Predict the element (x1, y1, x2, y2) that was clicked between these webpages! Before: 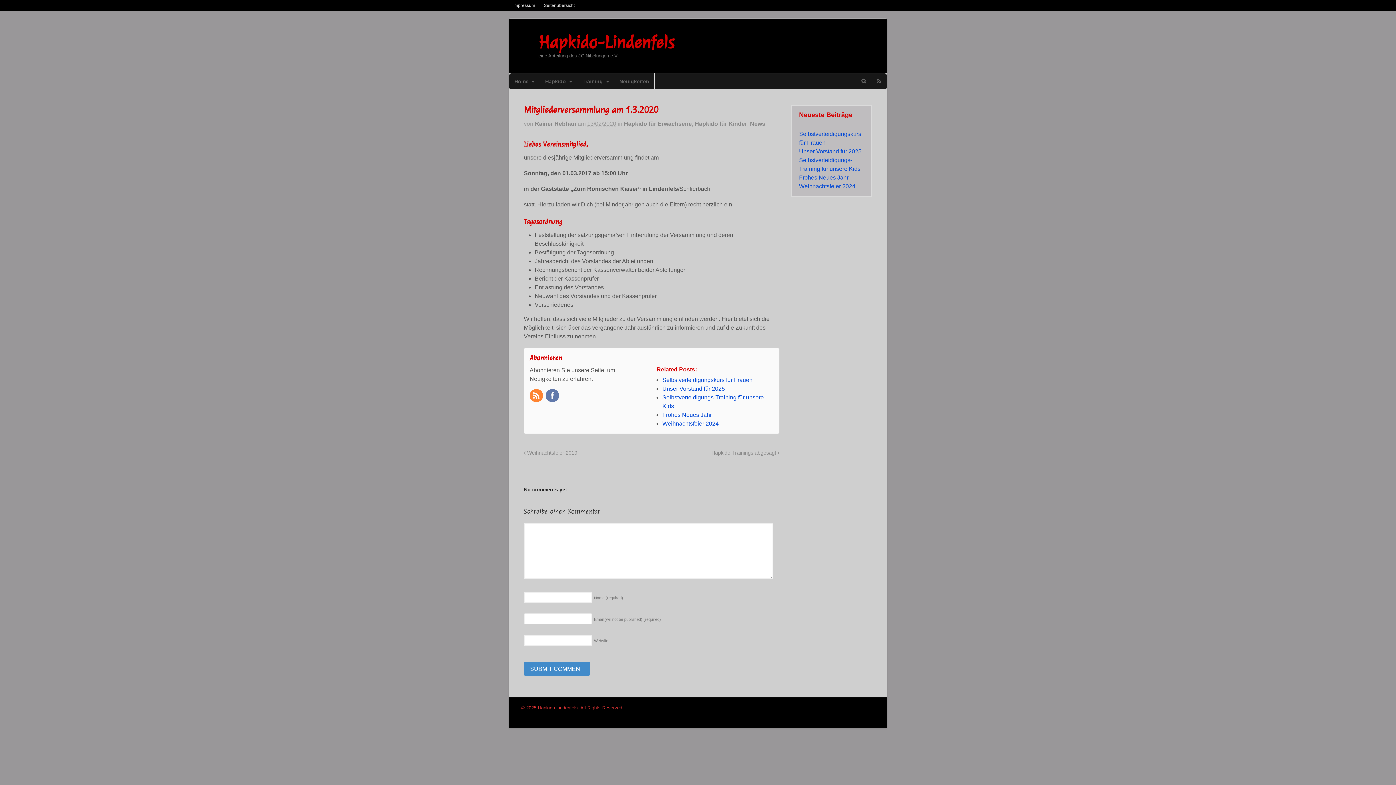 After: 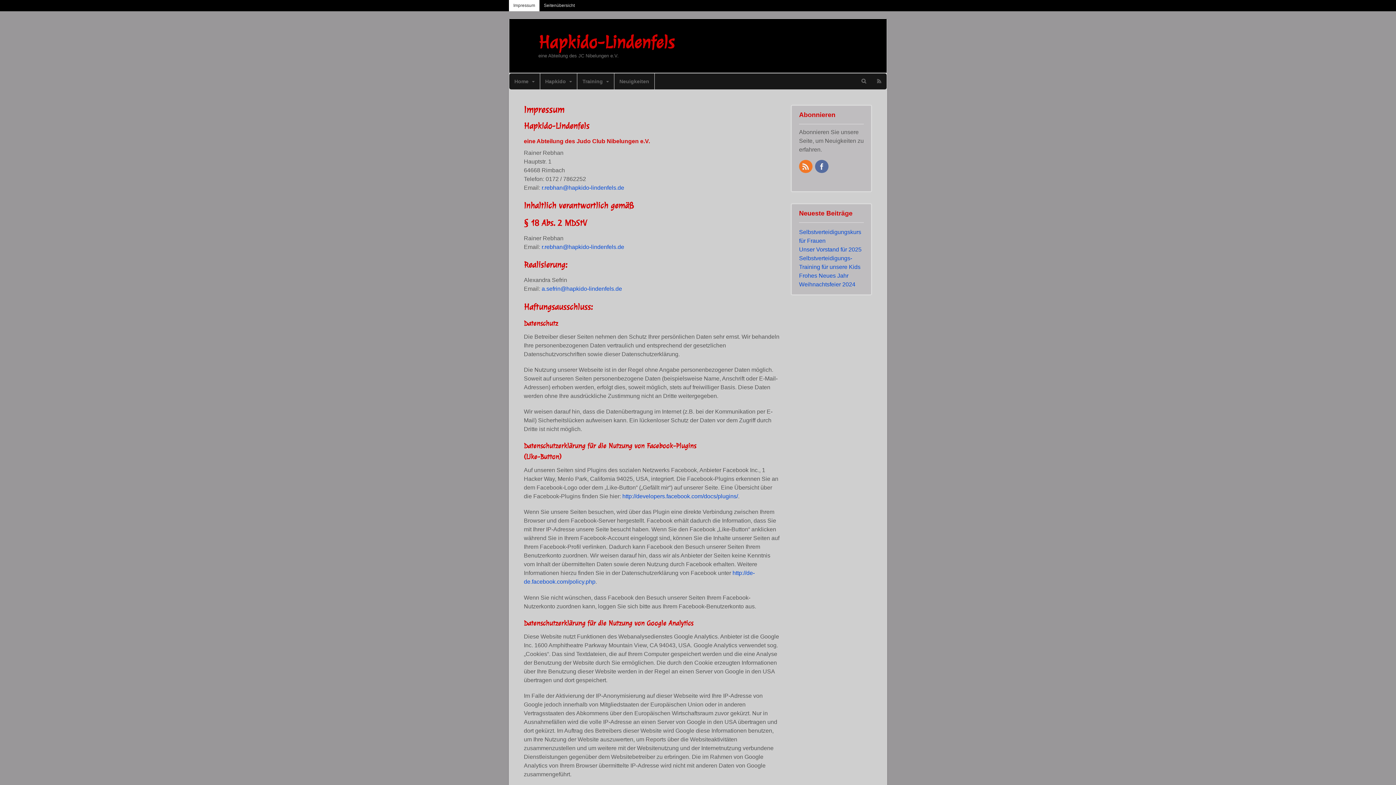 Action: bbox: (509, 0, 539, 11) label: Impressum